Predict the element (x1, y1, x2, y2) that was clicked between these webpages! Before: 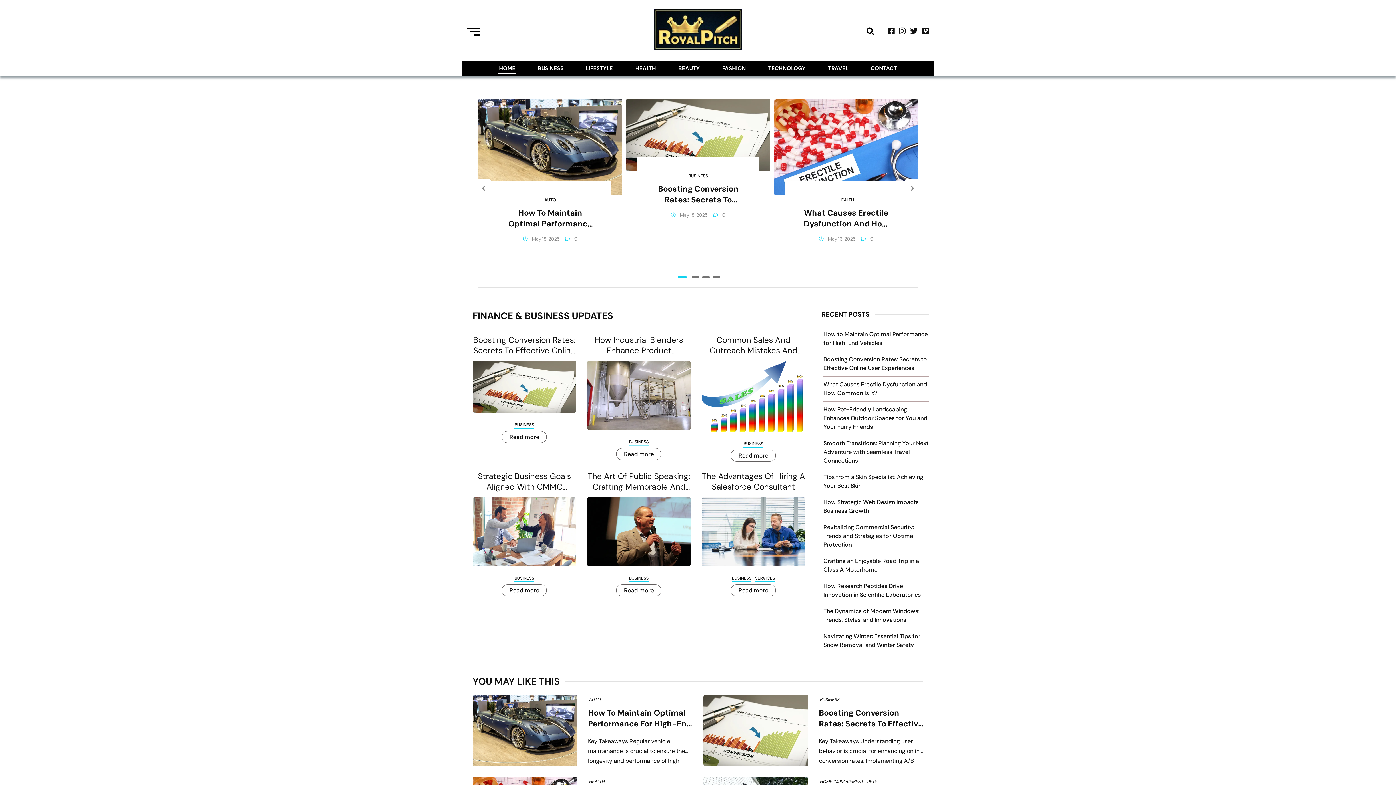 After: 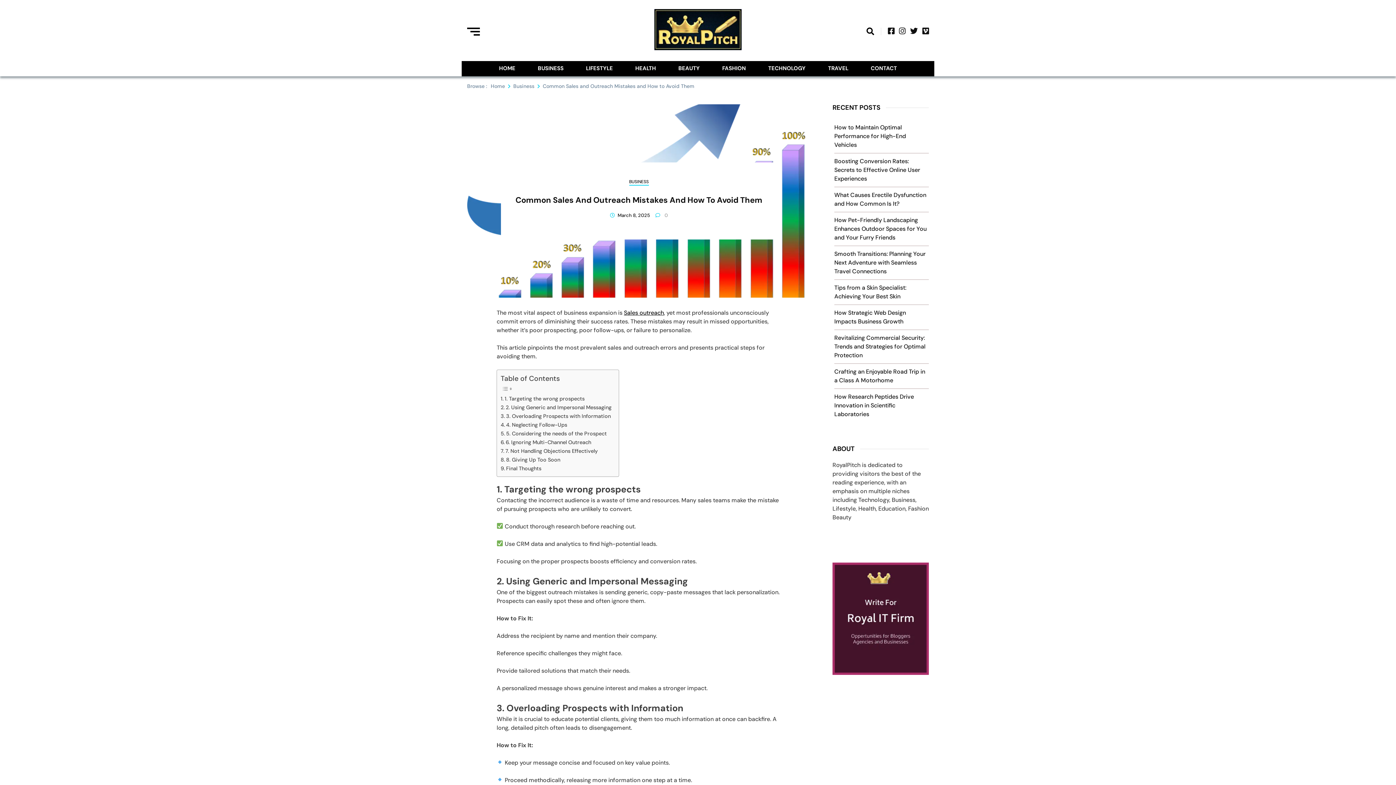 Action: bbox: (701, 361, 805, 431)